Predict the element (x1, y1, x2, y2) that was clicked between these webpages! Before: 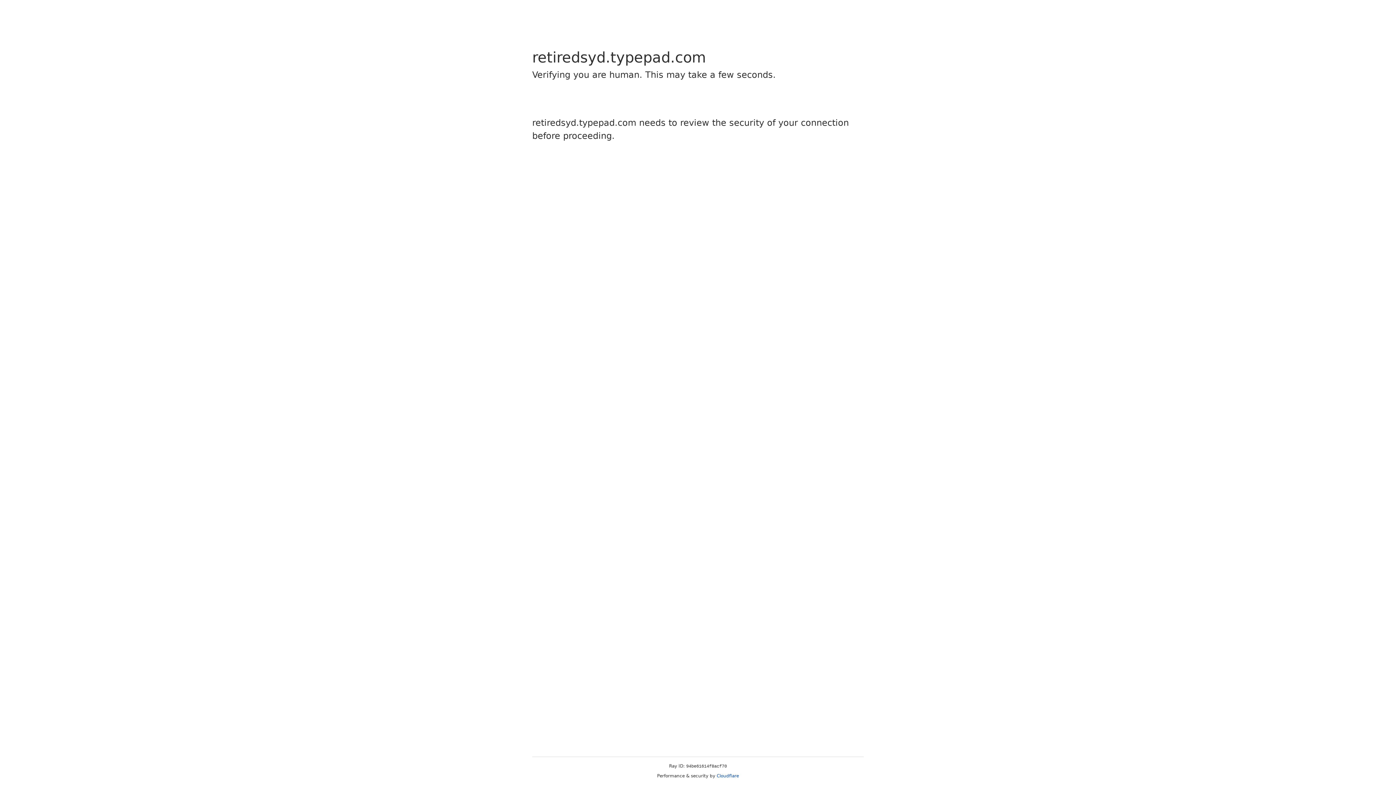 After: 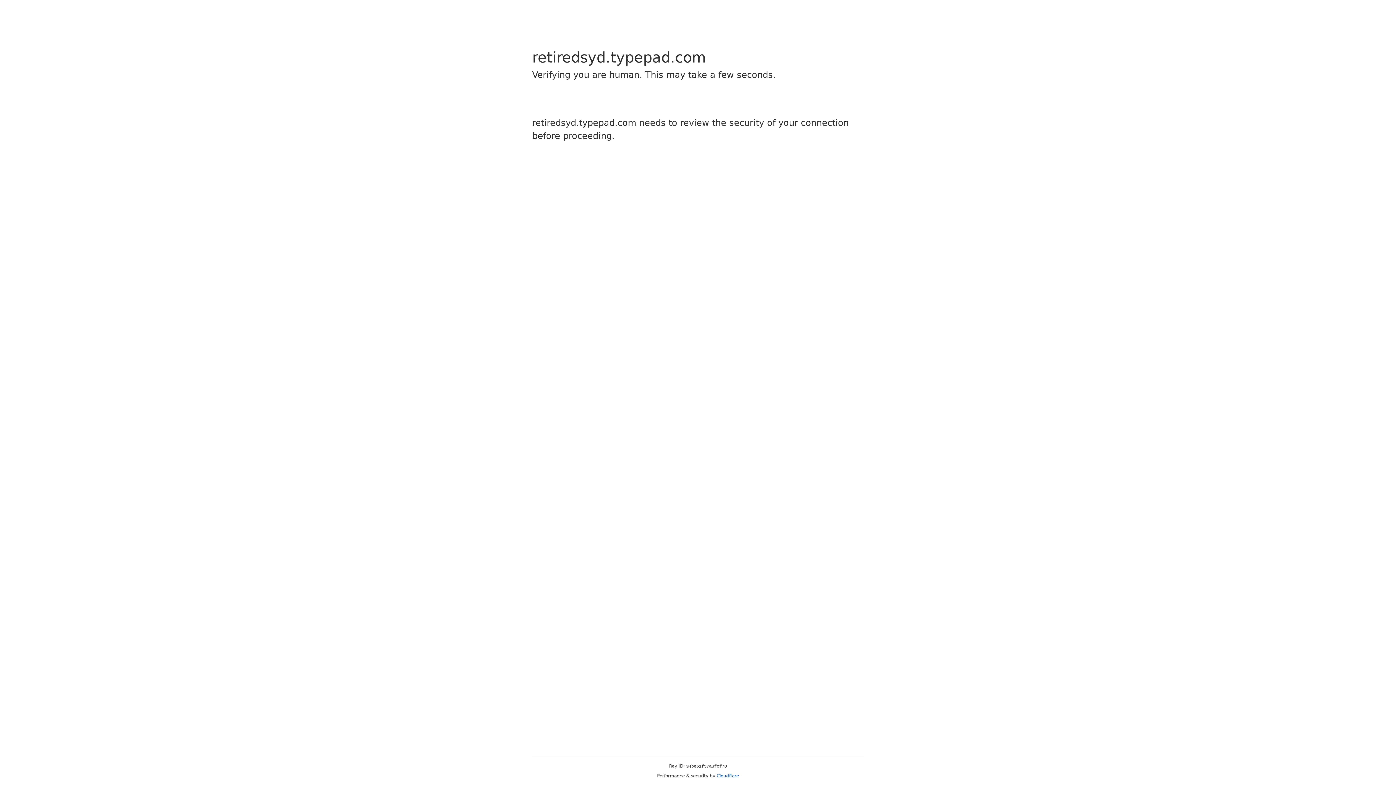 Action: label: Cloudflare bbox: (716, 773, 739, 778)